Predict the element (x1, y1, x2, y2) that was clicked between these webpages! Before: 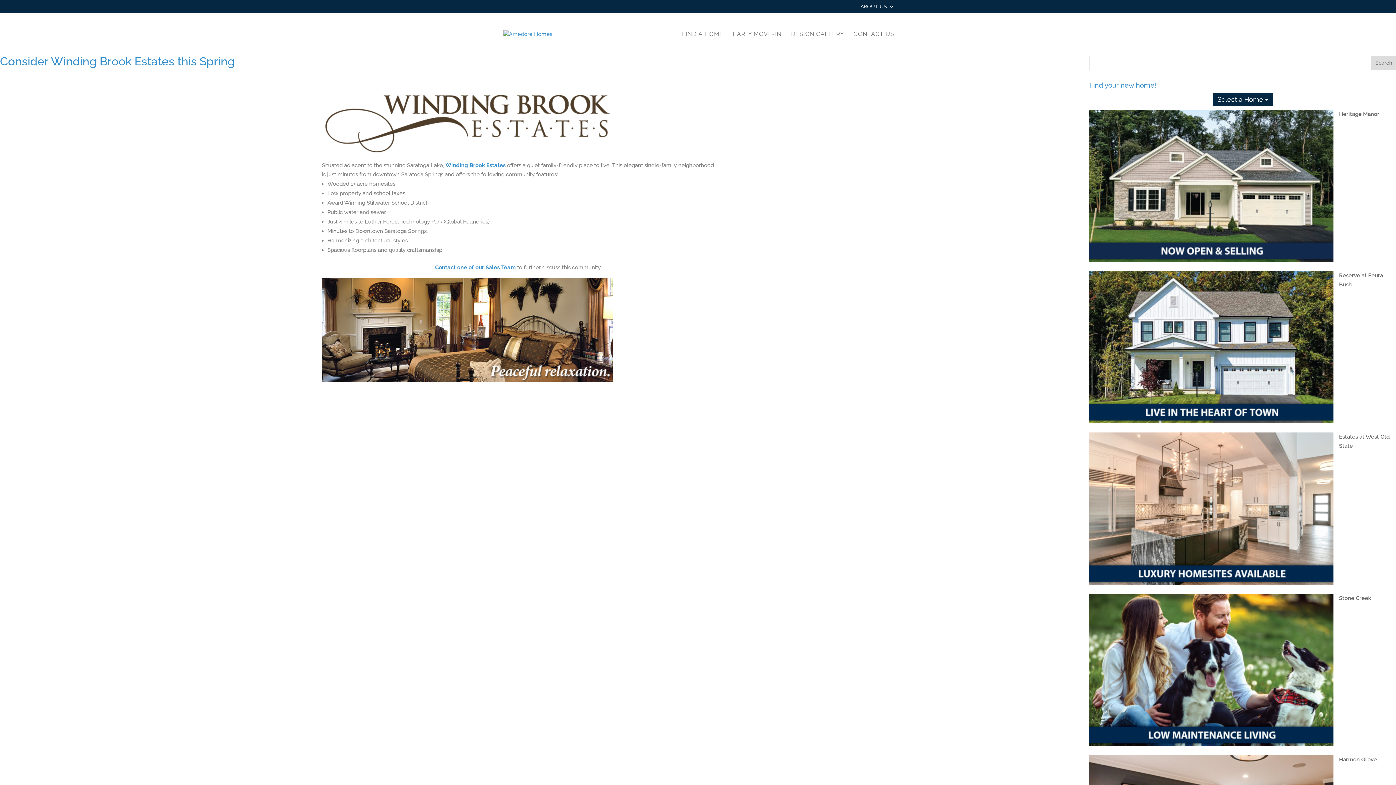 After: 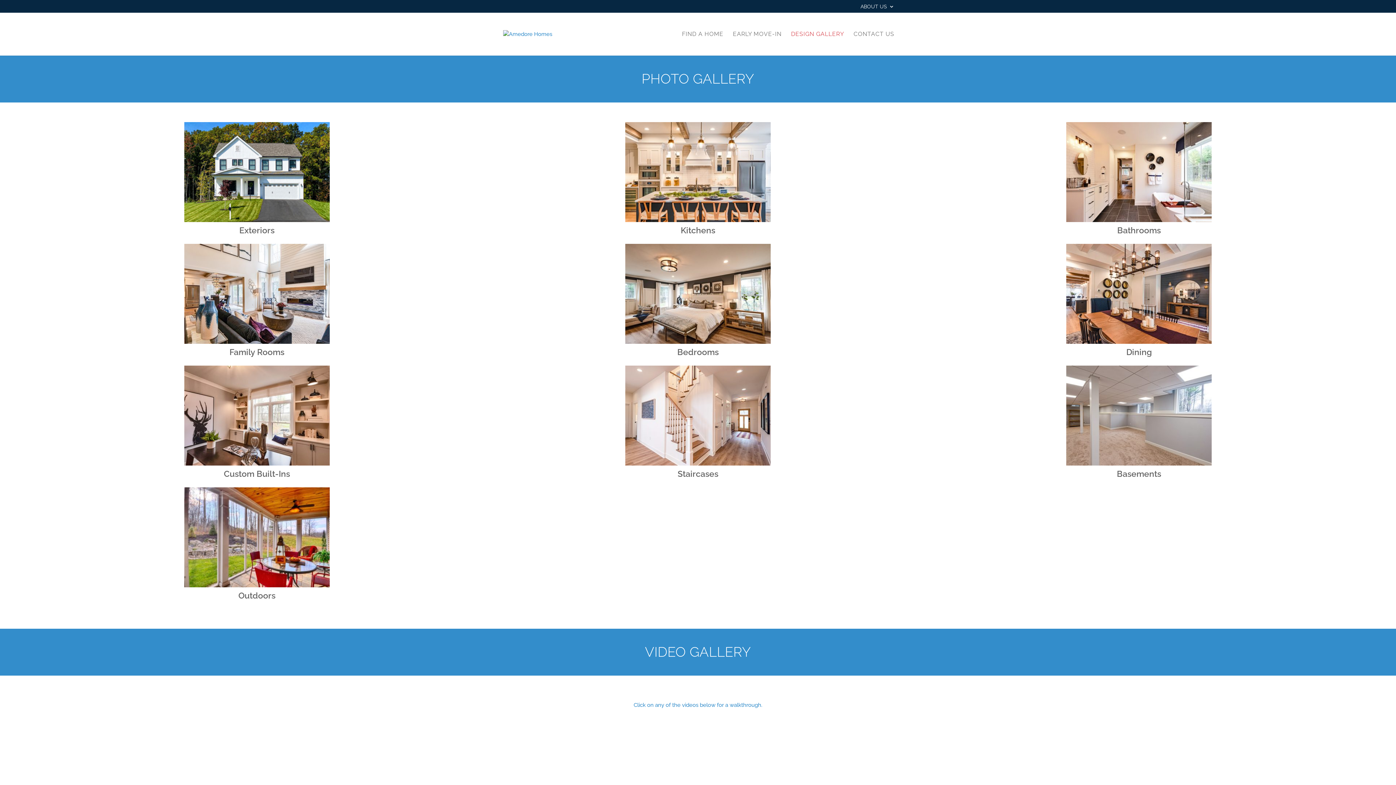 Action: bbox: (791, 30, 844, 55) label: DESIGN GALLERY